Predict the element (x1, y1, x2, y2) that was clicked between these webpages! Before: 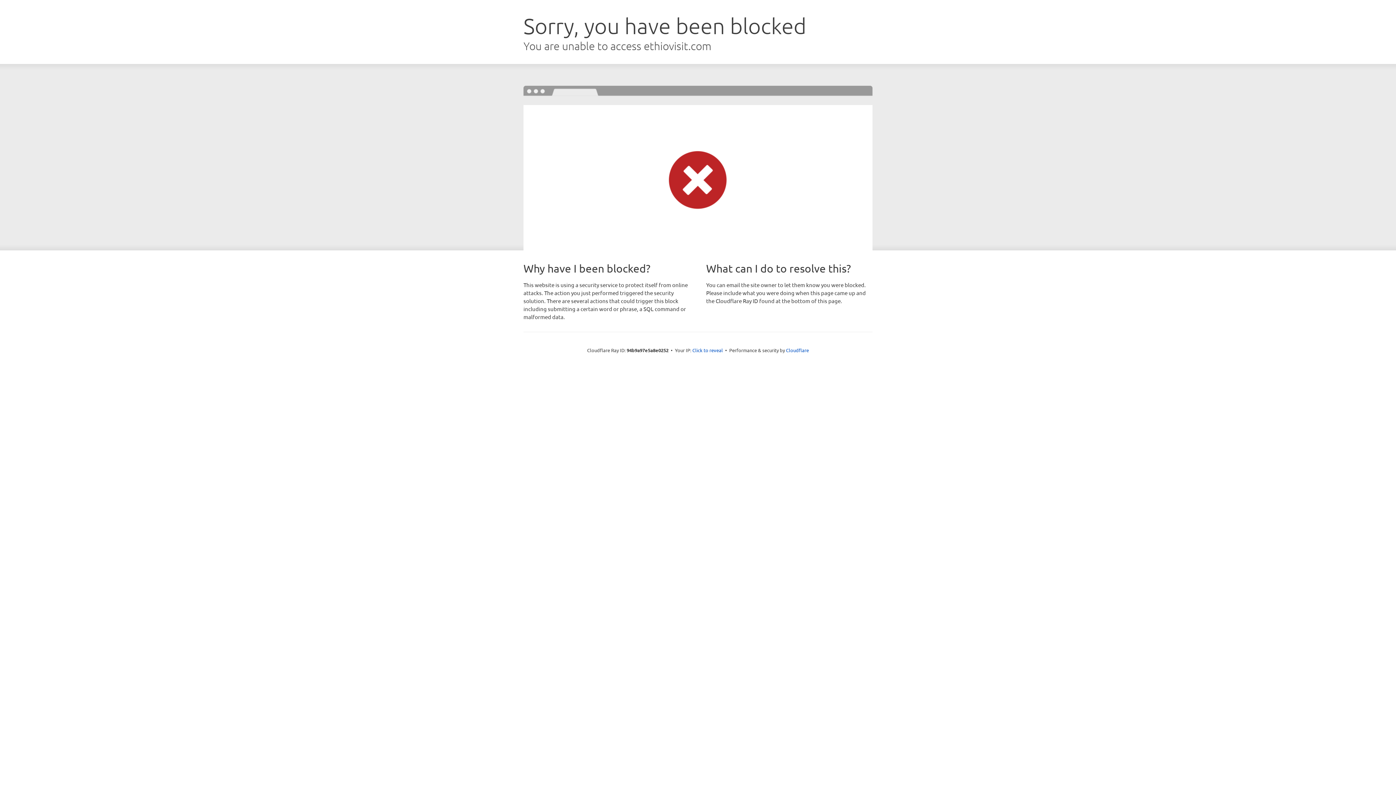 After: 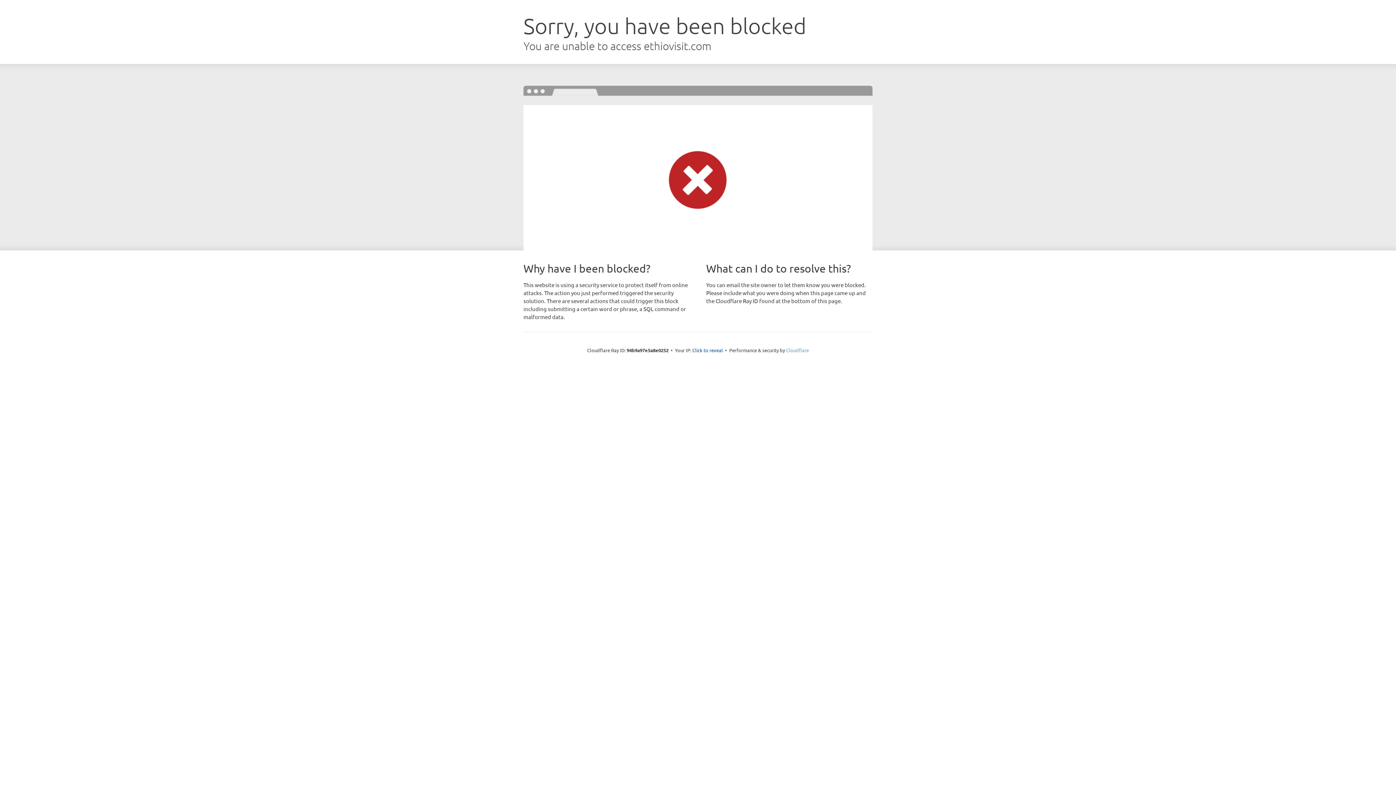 Action: label: Cloudflare bbox: (786, 347, 809, 353)